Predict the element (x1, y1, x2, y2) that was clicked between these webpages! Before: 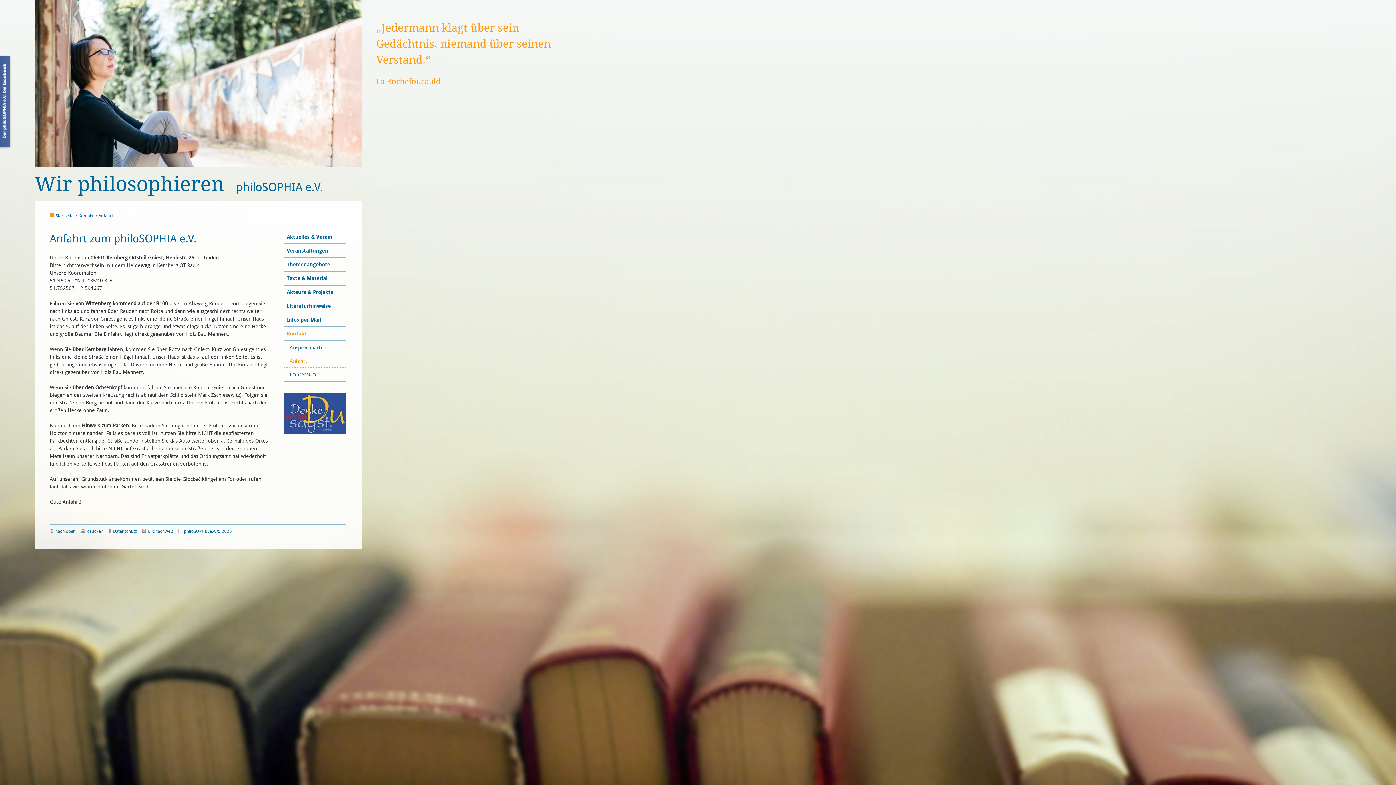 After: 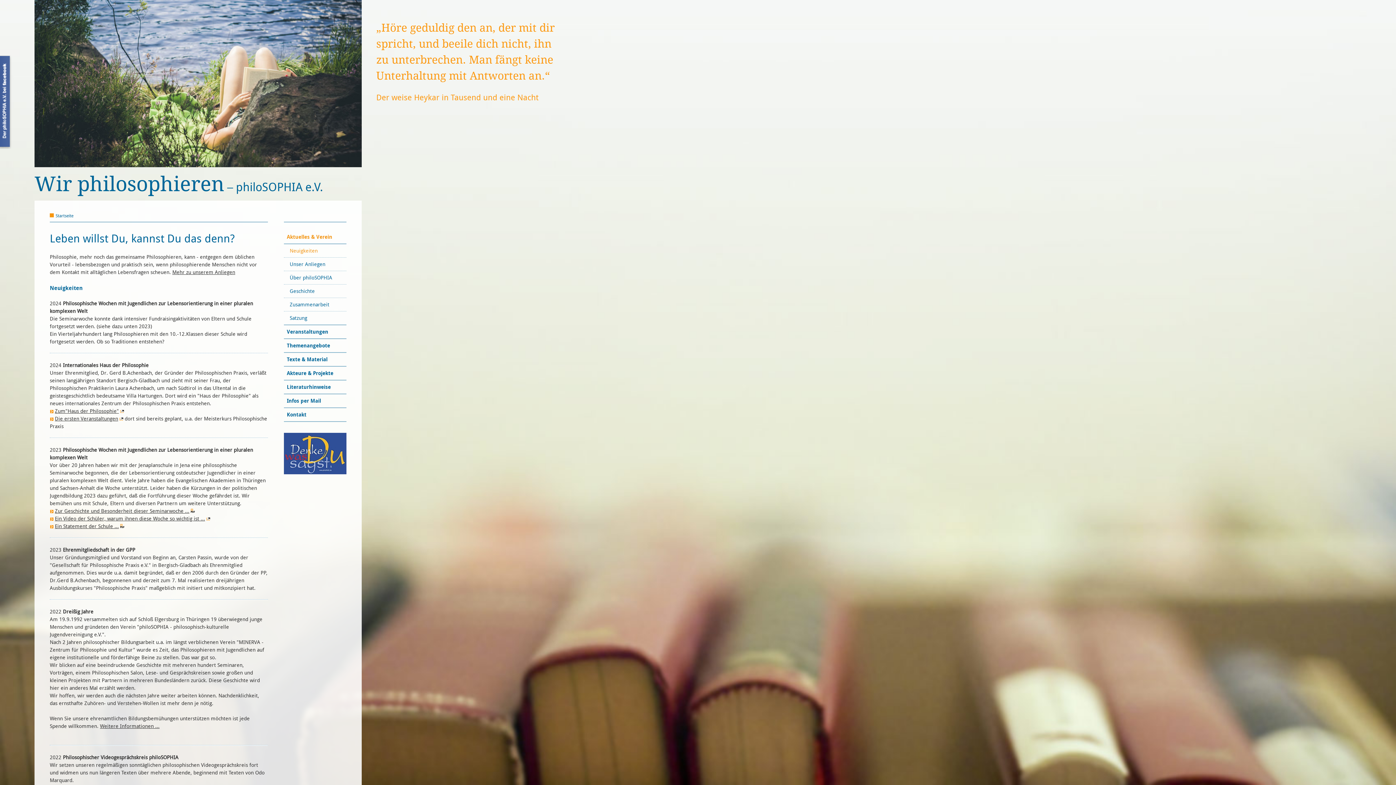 Action: bbox: (34, 163, 361, 168)